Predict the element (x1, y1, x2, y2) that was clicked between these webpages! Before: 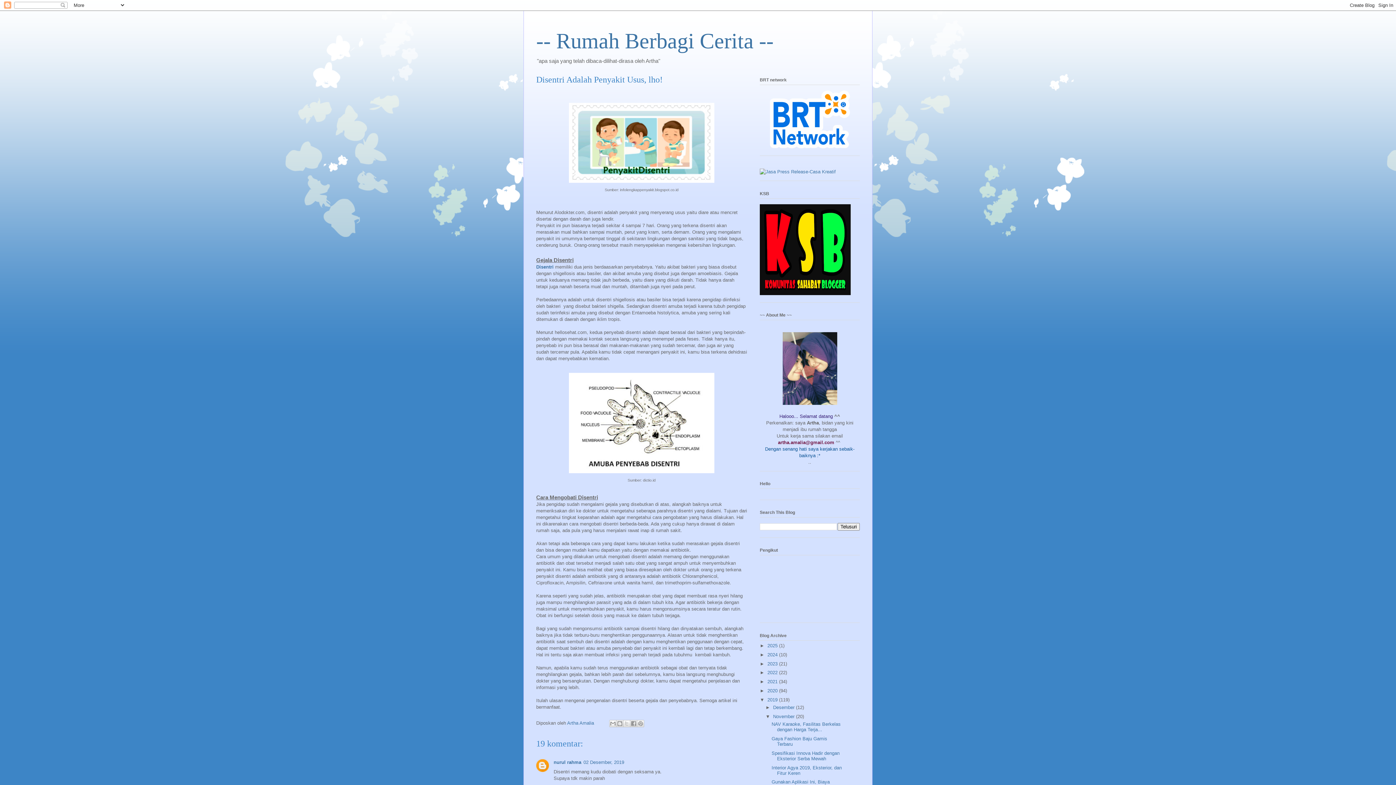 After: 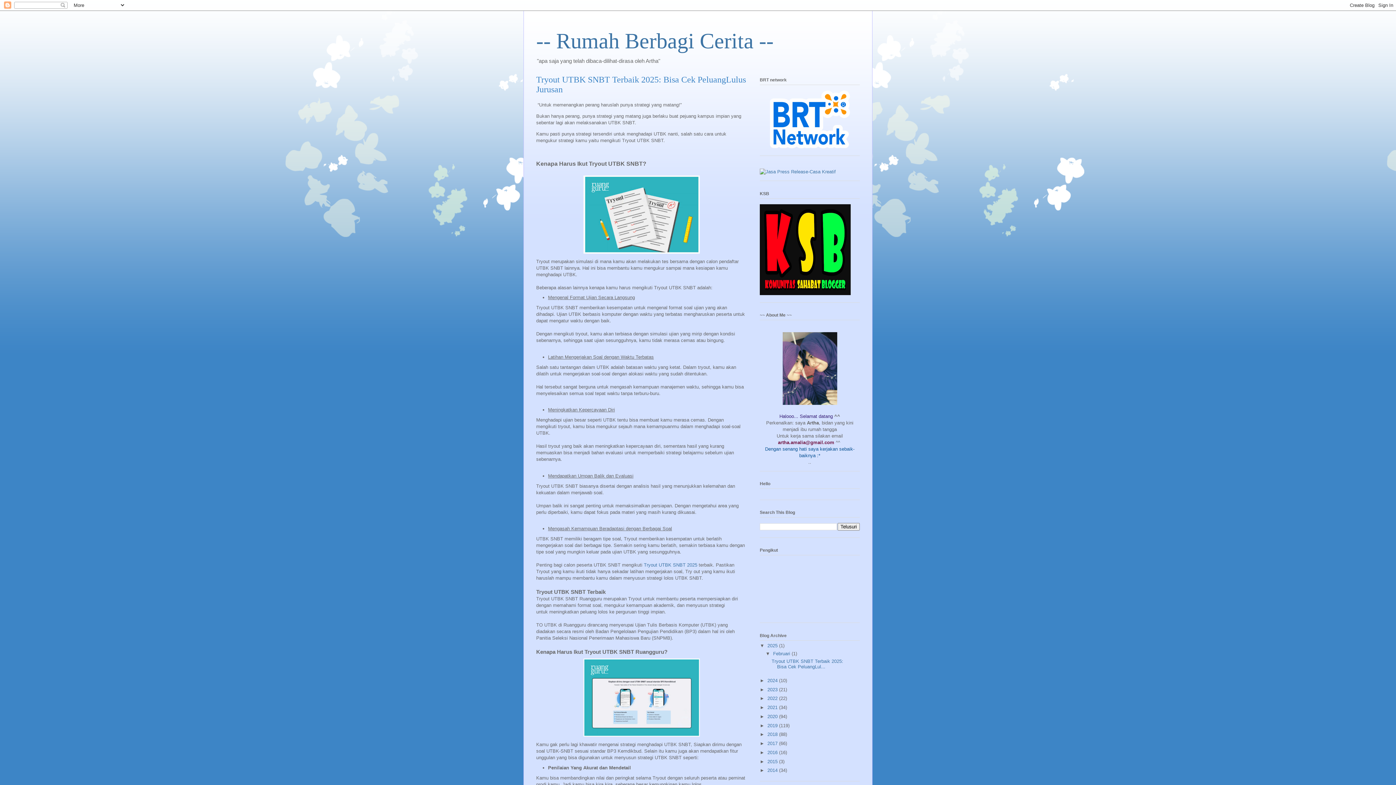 Action: label: 2025  bbox: (767, 643, 779, 648)